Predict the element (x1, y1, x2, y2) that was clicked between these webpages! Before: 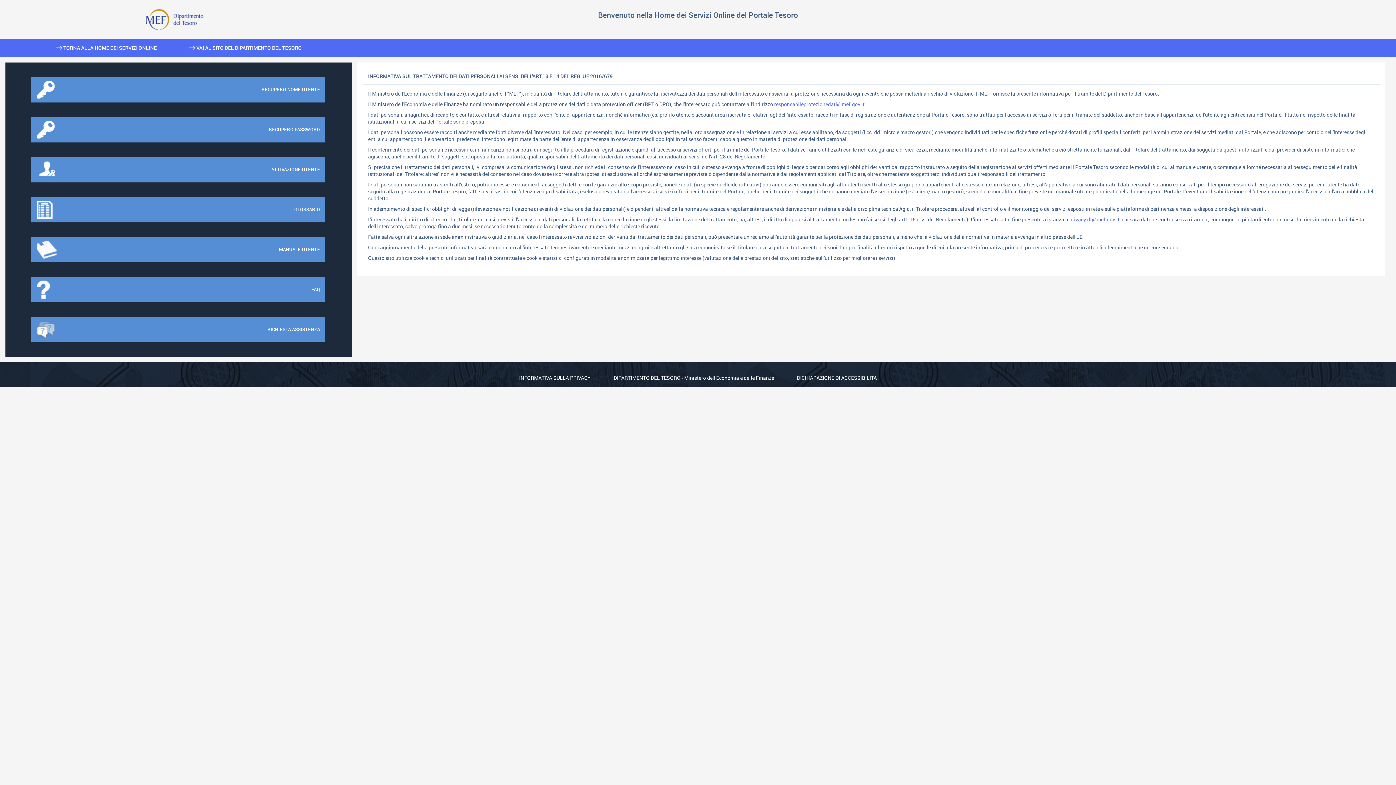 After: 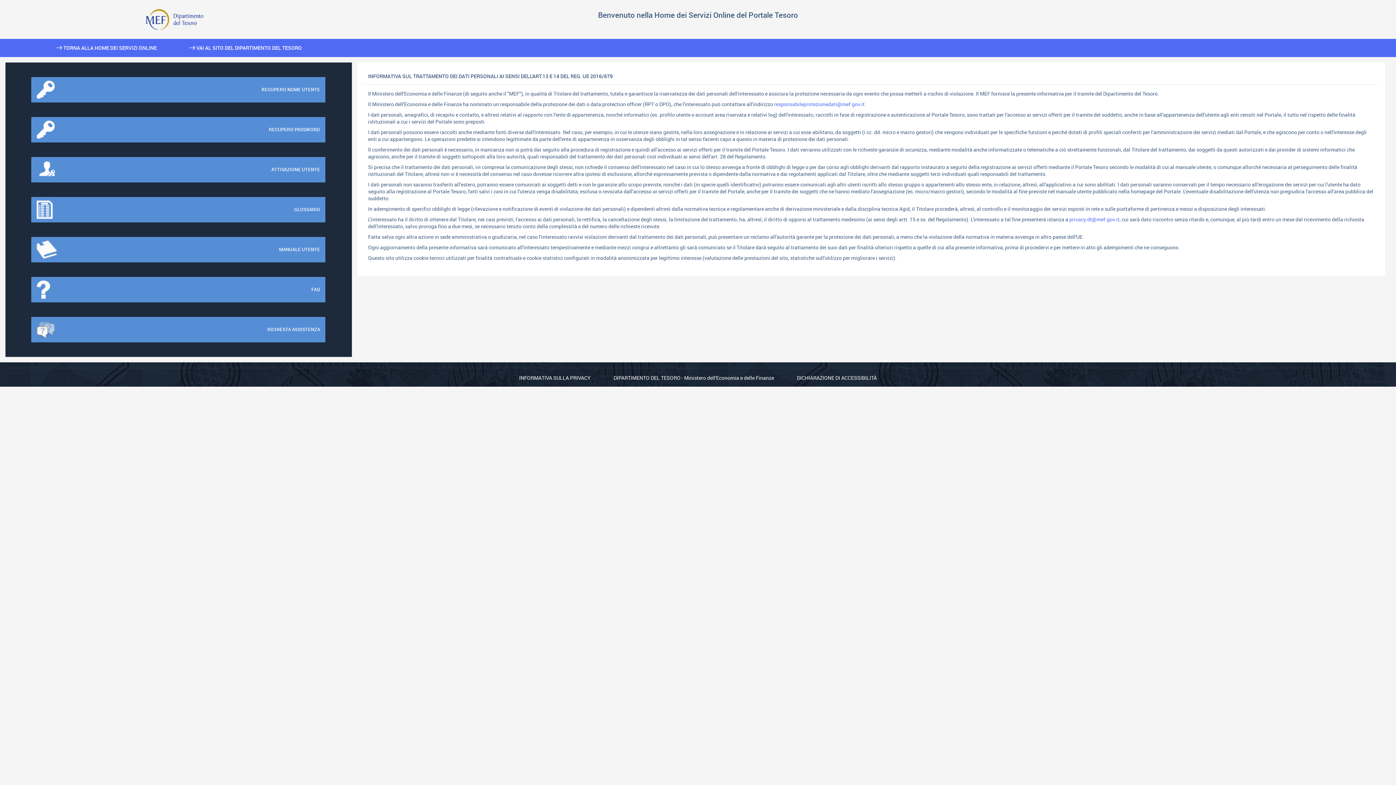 Action: label: INFORMATIVA SULLA PRIVACY bbox: (519, 374, 590, 381)